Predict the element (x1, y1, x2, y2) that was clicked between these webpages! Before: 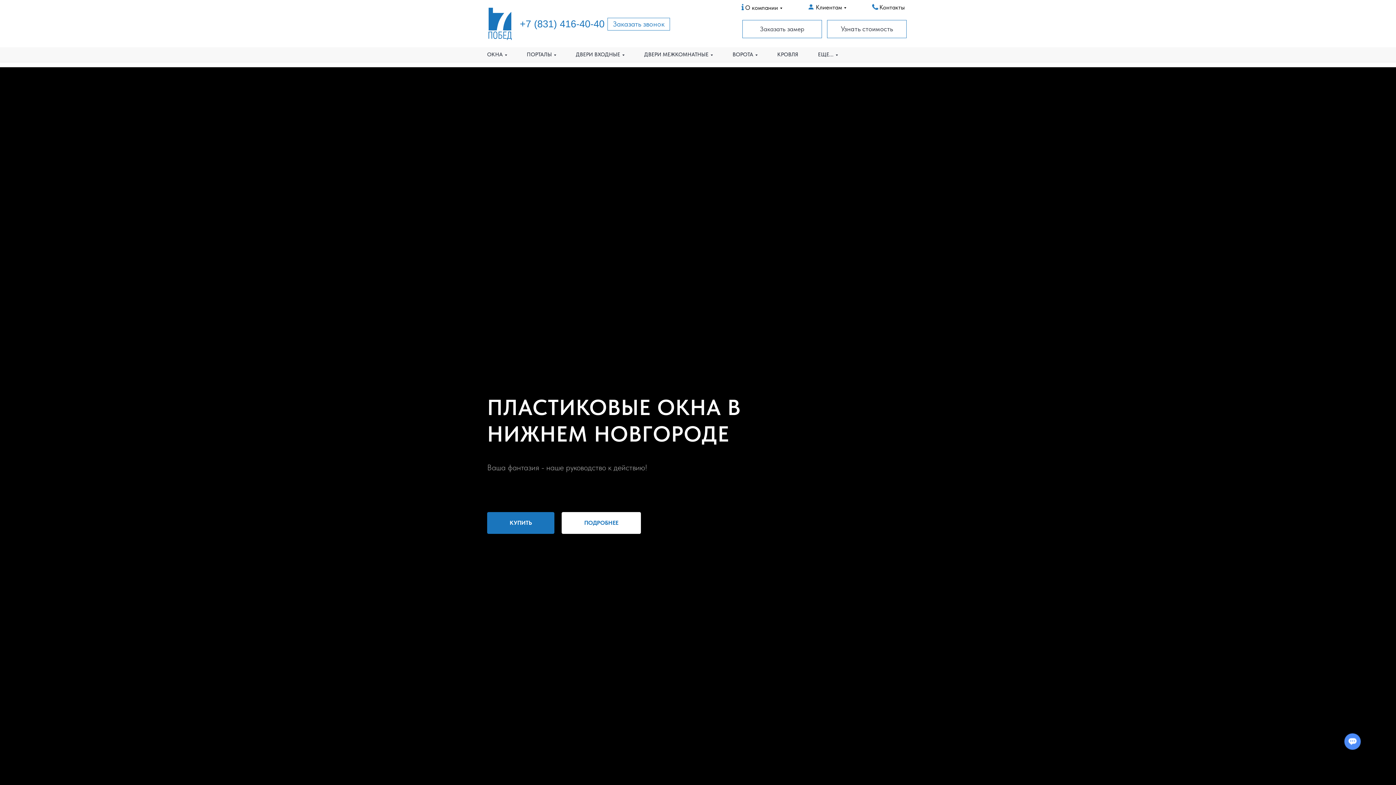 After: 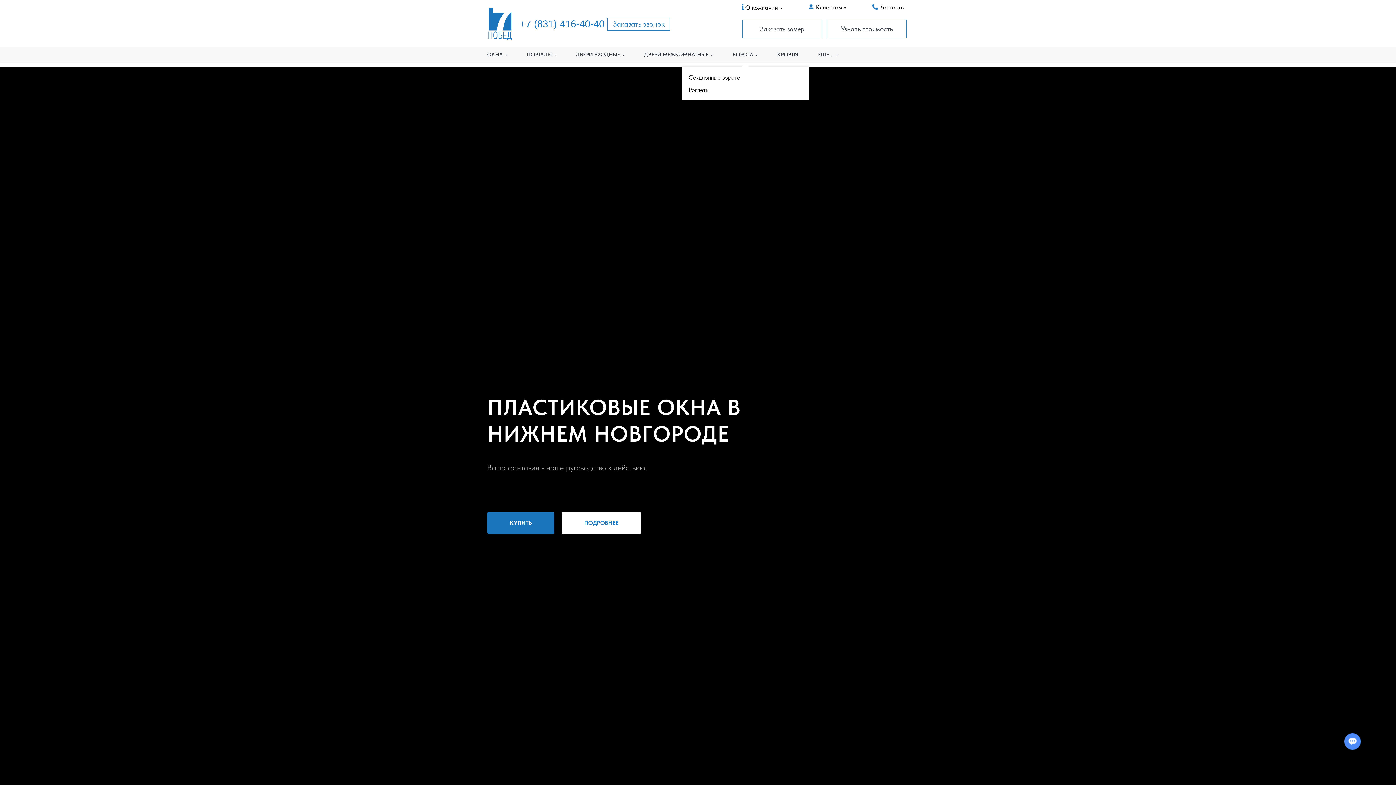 Action: label: ВОРОТА bbox: (732, 51, 757, 57)